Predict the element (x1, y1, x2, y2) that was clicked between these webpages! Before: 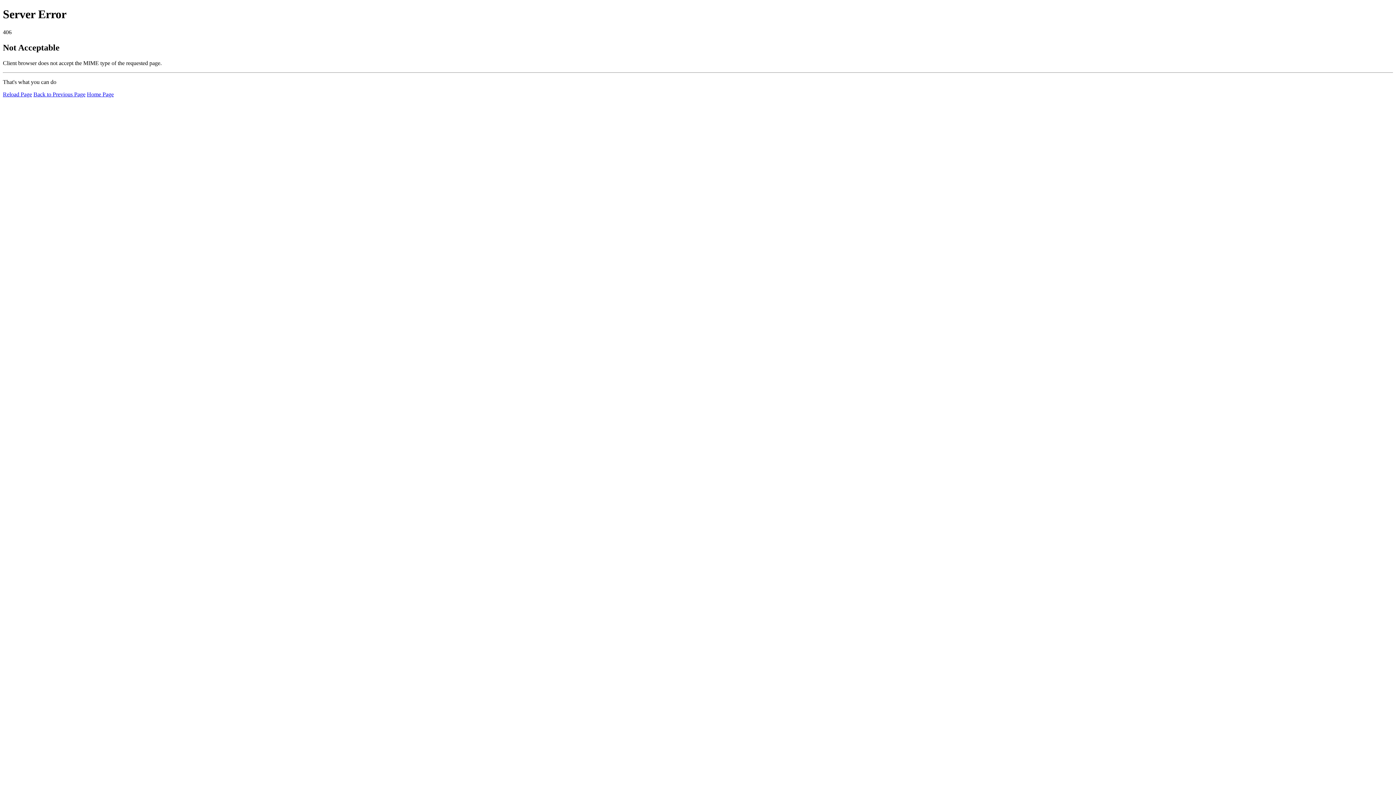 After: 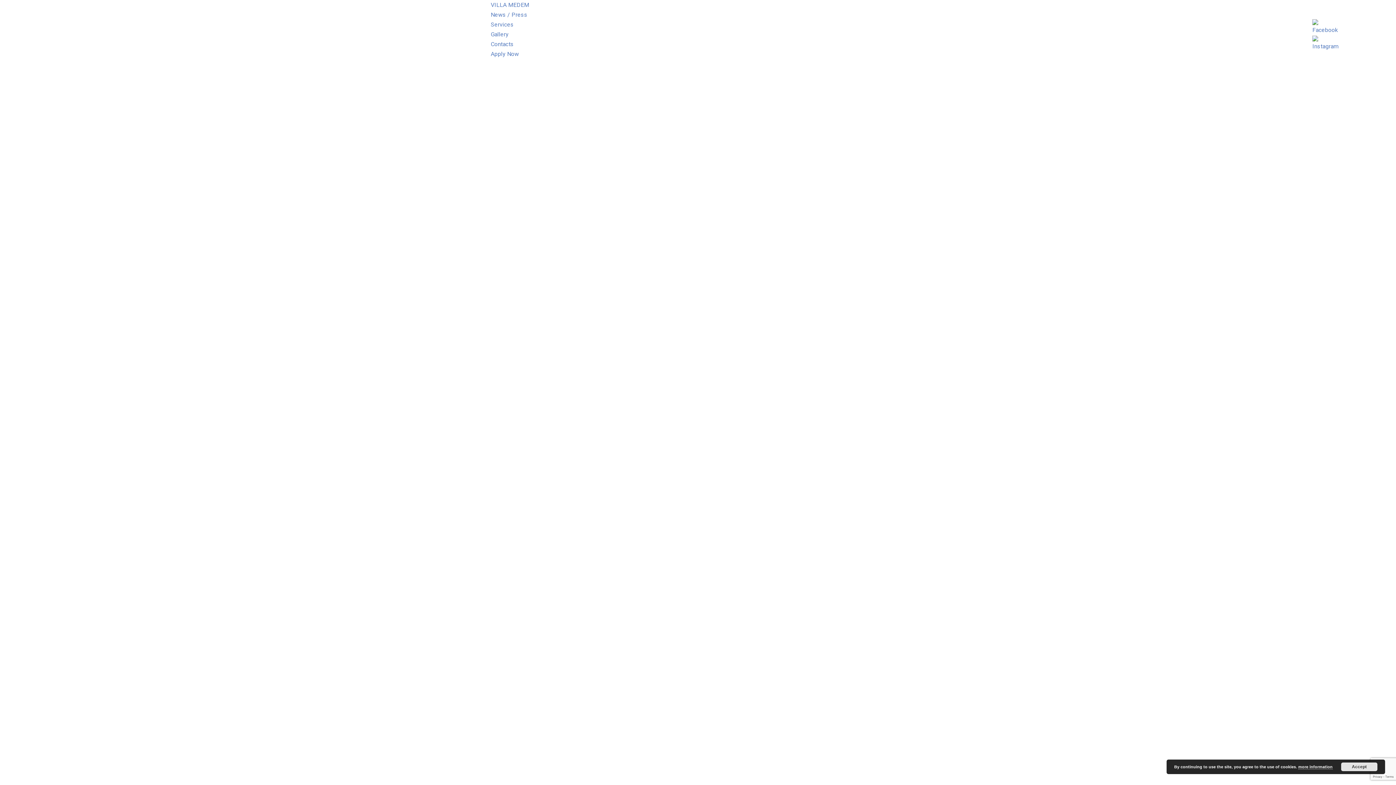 Action: label: Home Page bbox: (86, 91, 113, 97)